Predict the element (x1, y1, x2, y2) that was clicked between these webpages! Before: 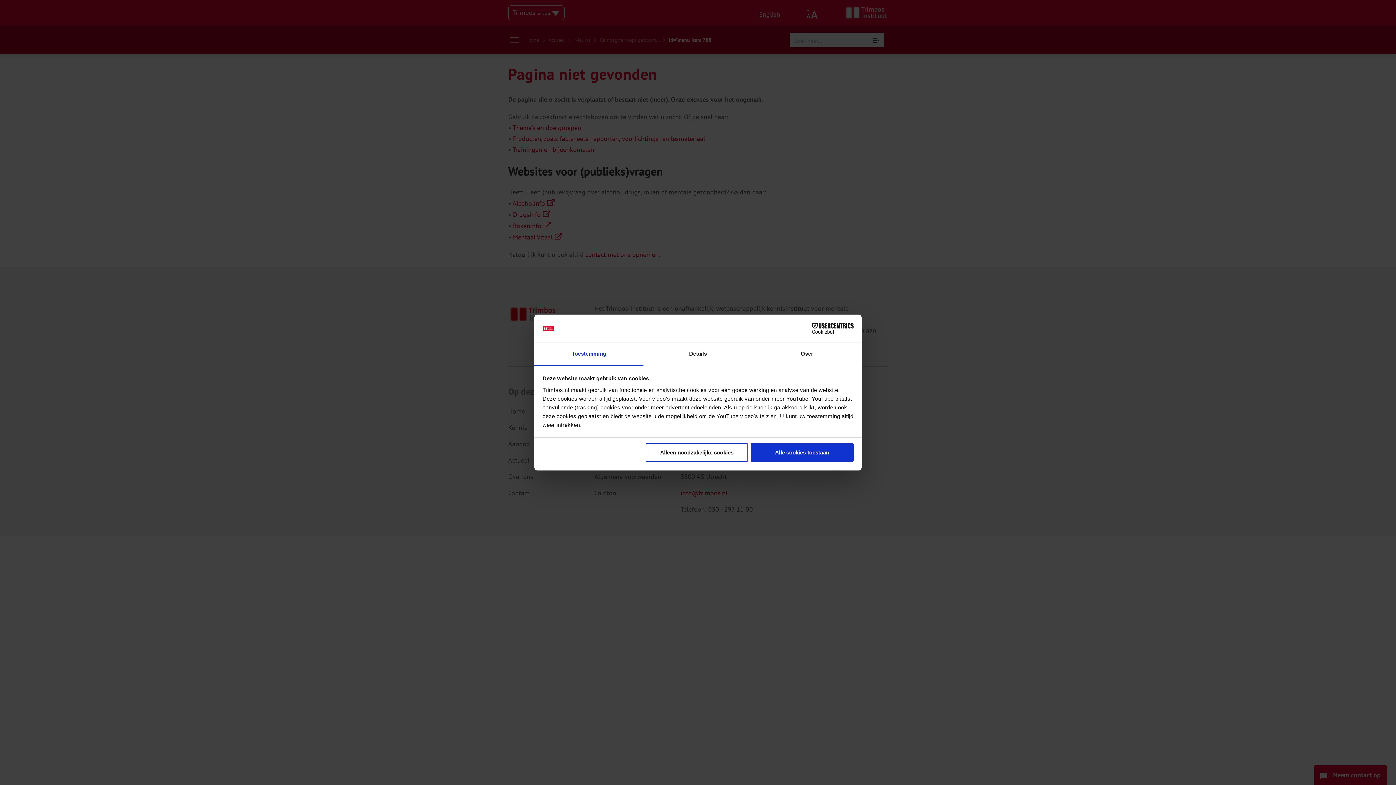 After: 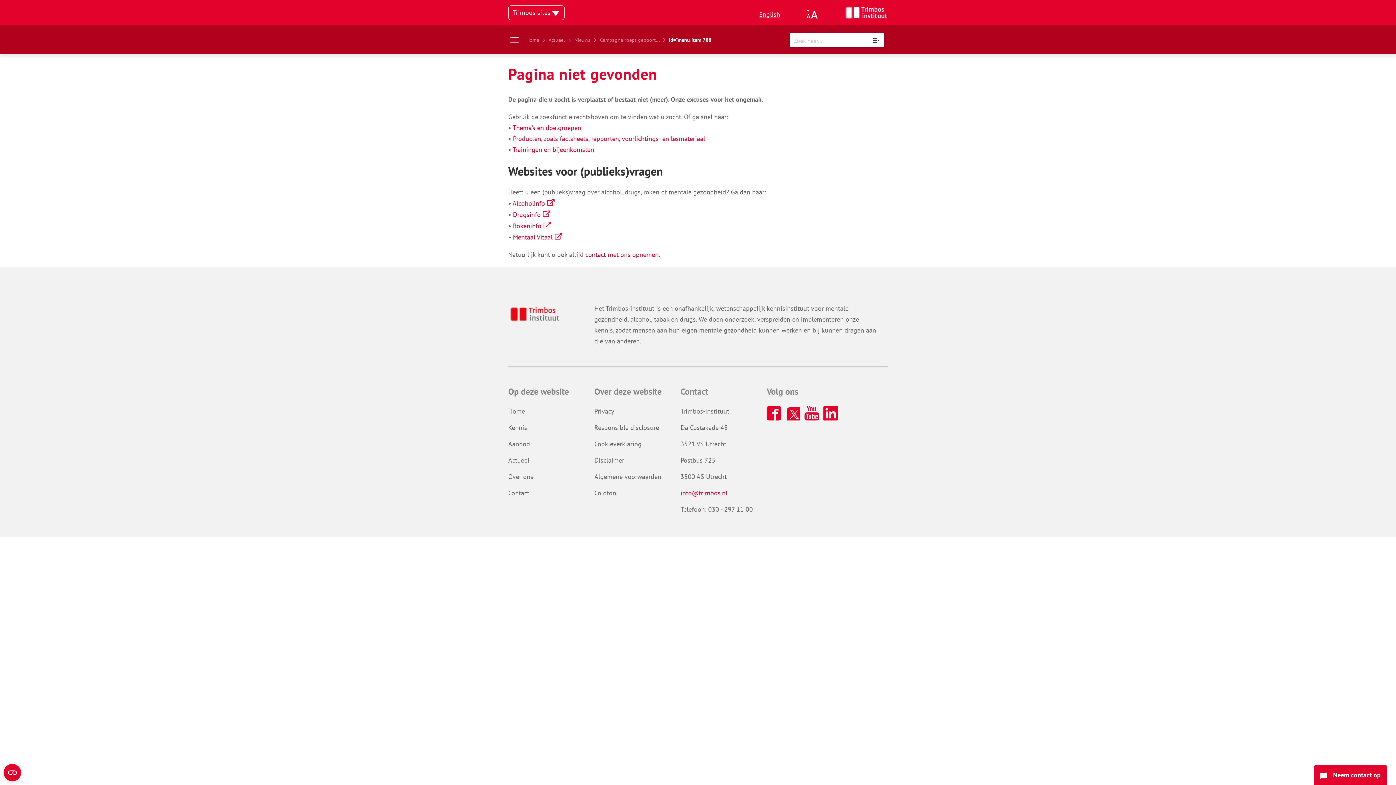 Action: bbox: (645, 443, 748, 462) label: Alleen noodzakelijke cookies